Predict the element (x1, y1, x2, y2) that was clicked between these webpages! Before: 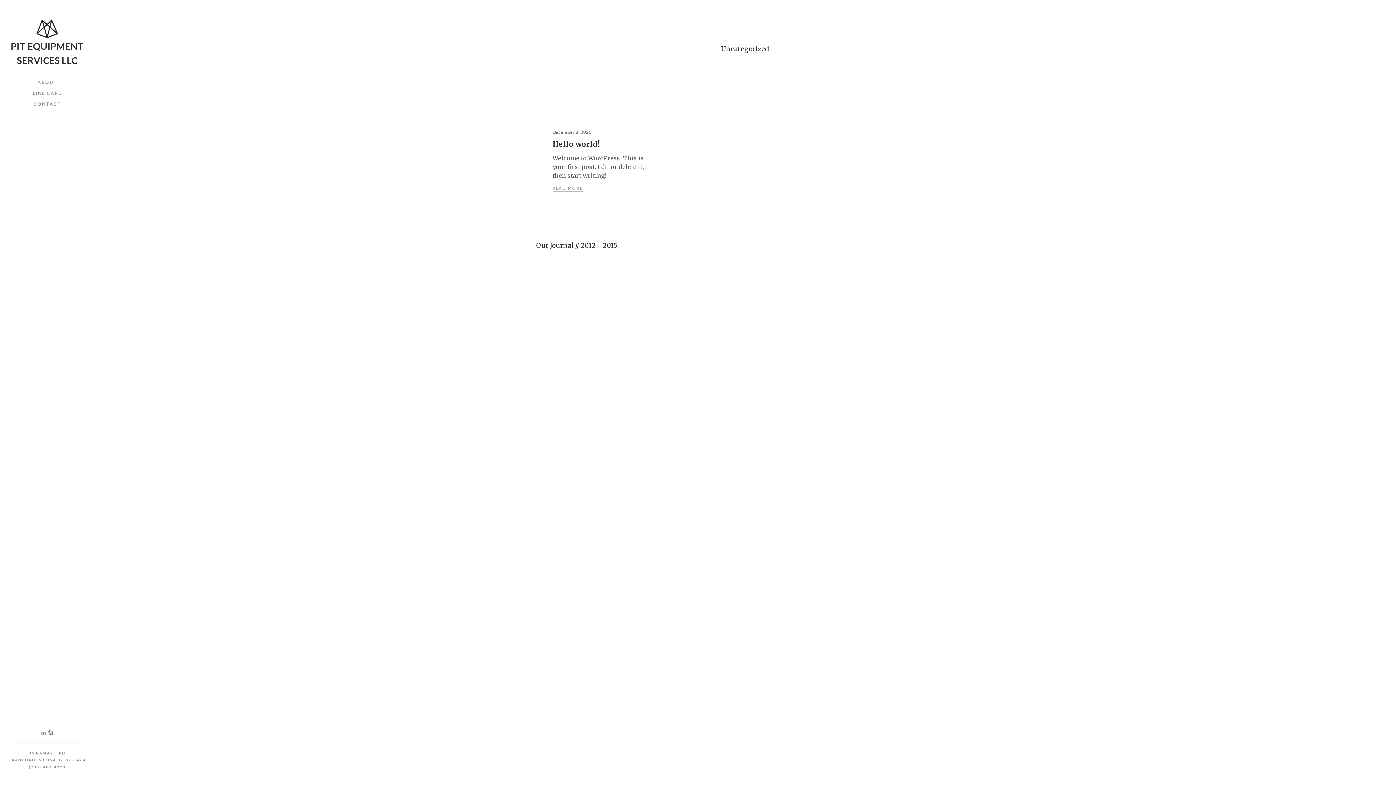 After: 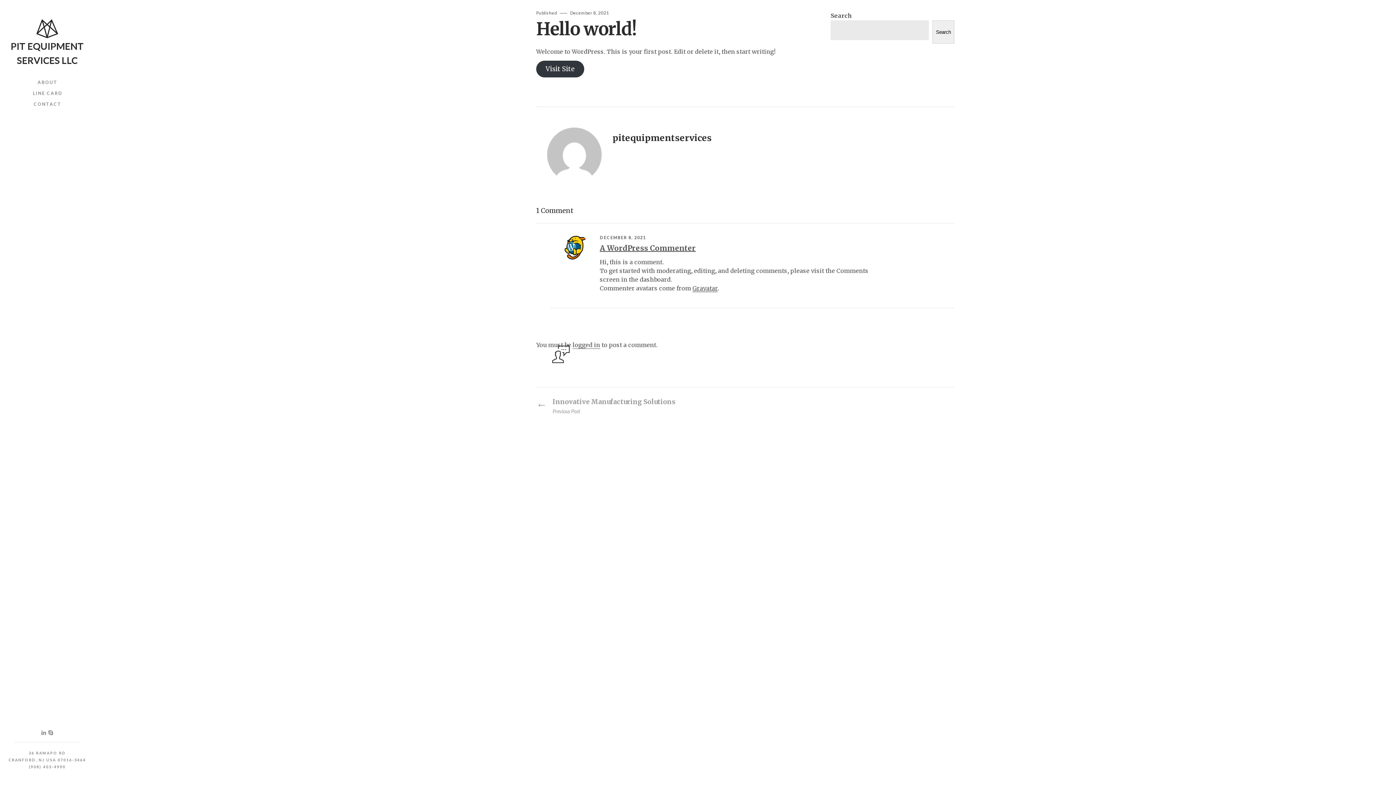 Action: label: Hello world! bbox: (552, 139, 654, 153)